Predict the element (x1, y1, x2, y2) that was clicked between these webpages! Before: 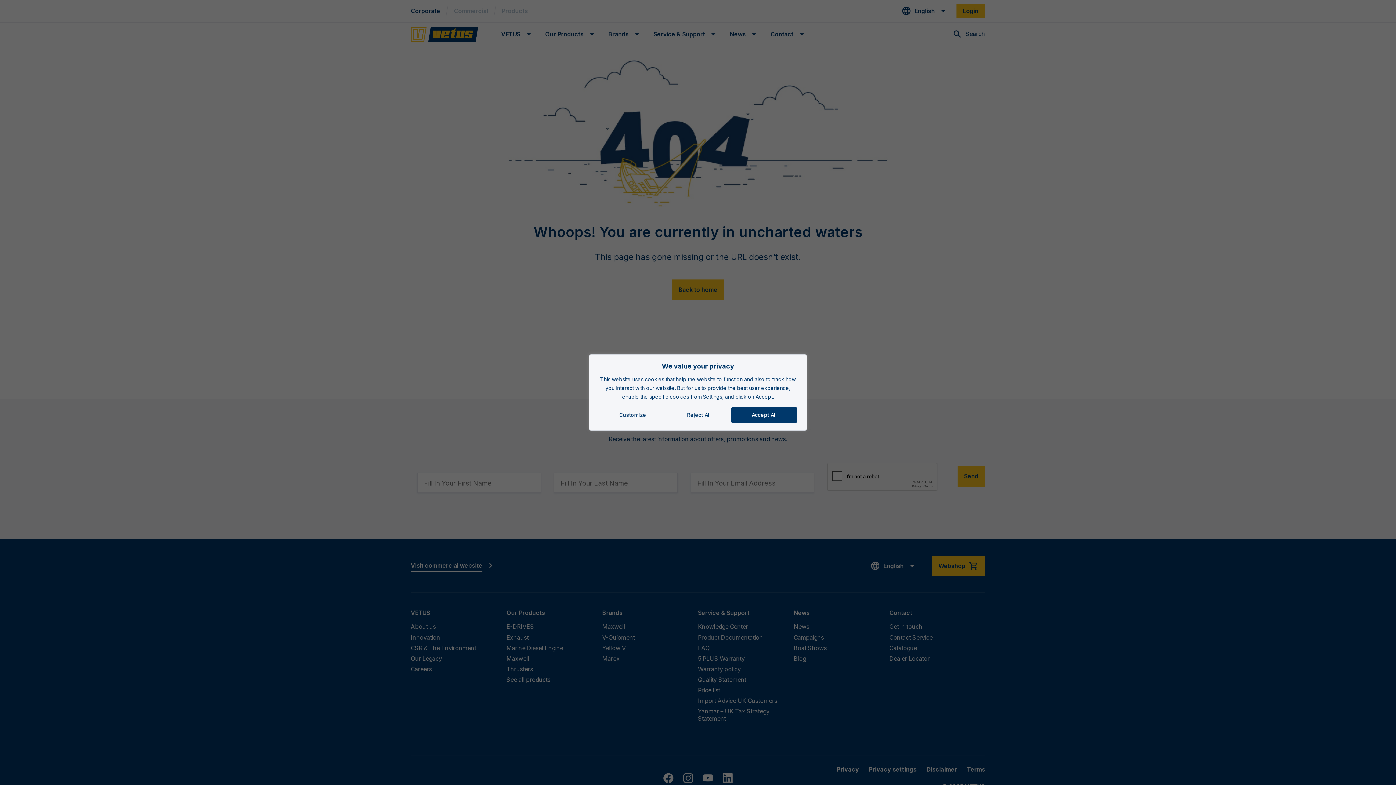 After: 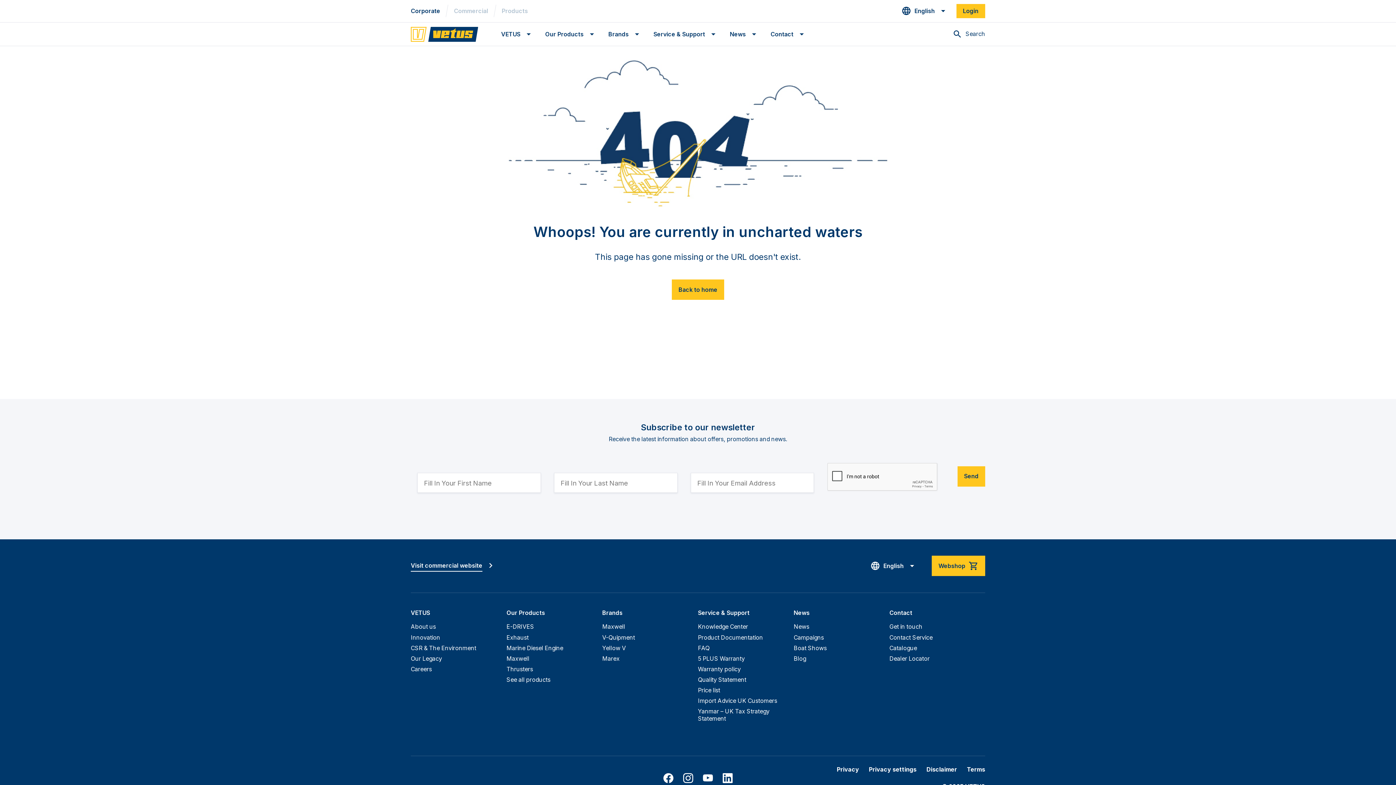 Action: bbox: (731, 407, 797, 423) label: Accept All